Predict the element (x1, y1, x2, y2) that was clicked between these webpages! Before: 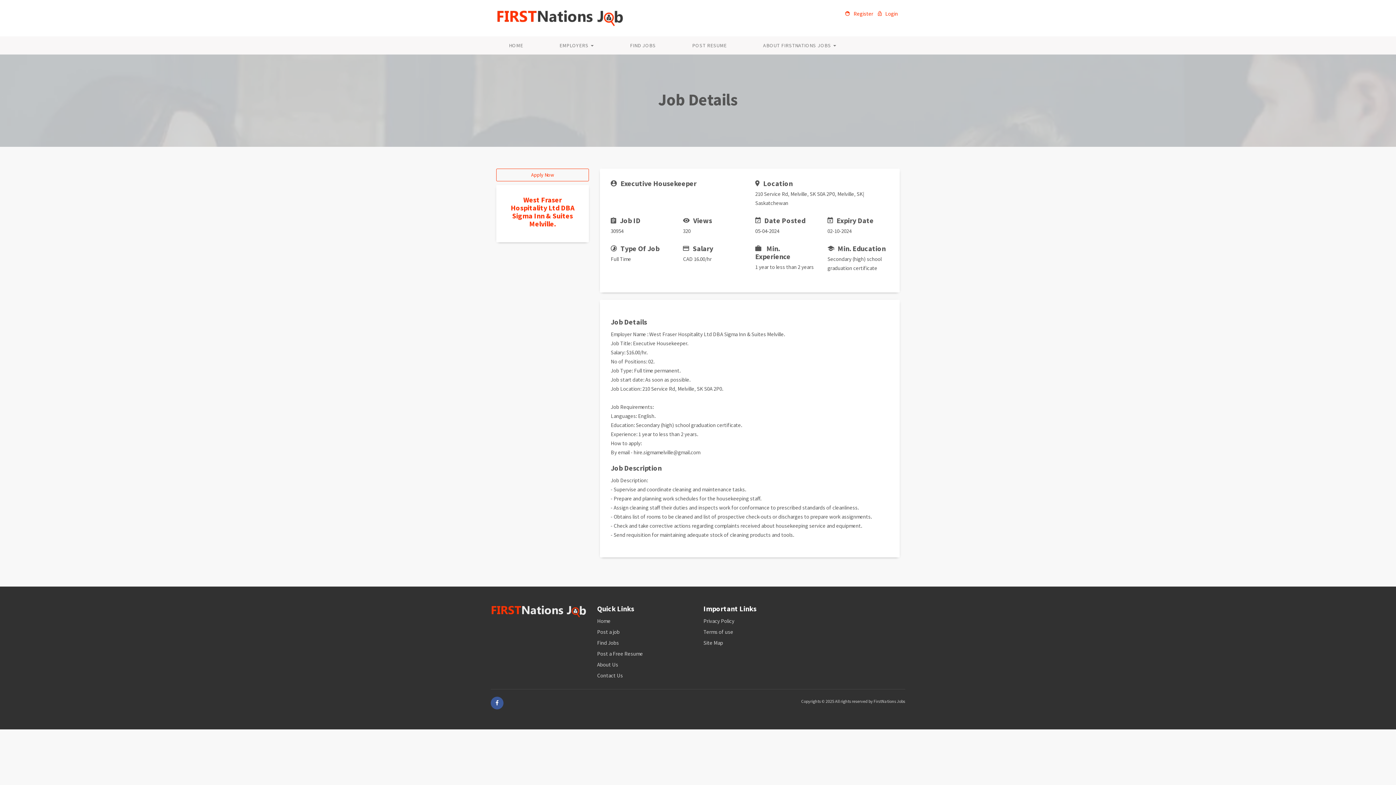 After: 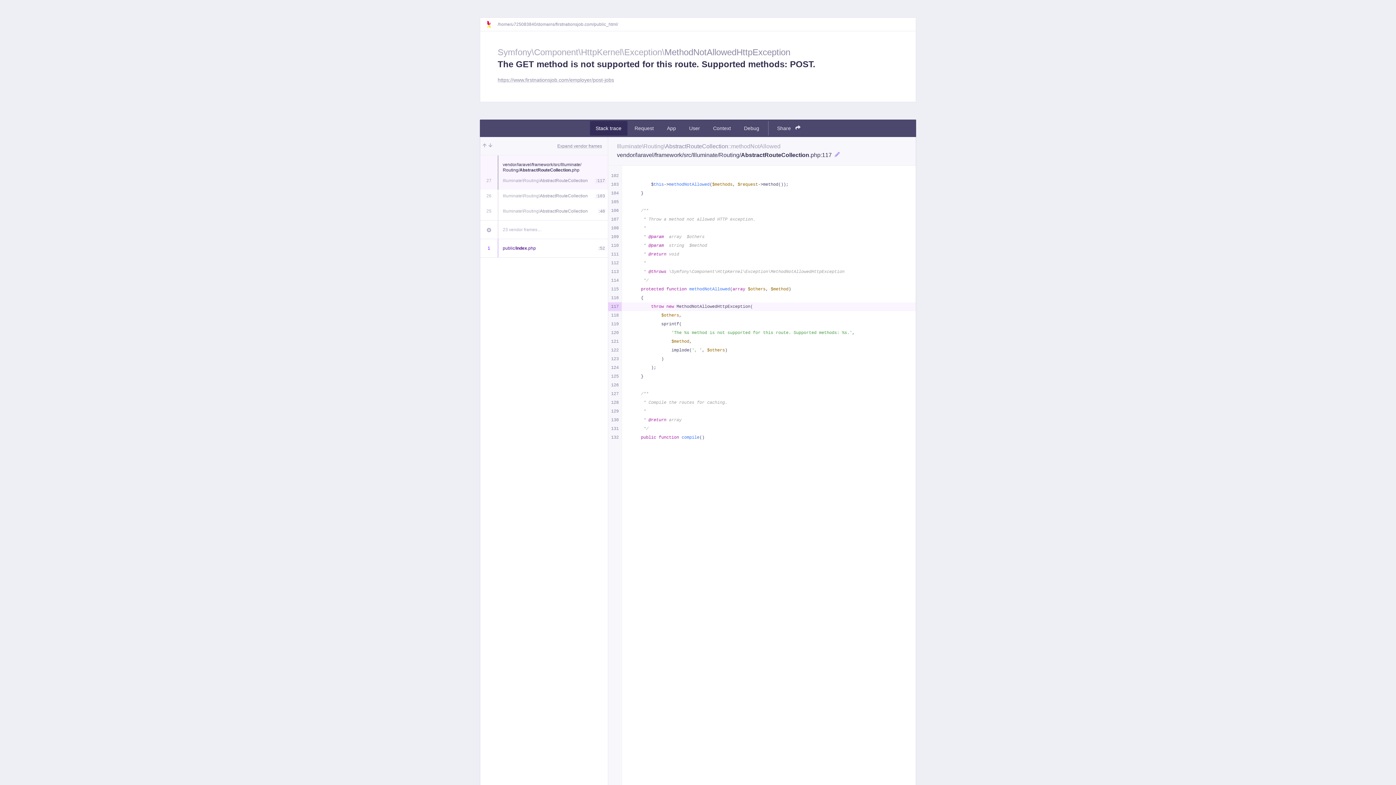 Action: label: Post a job bbox: (597, 628, 619, 635)